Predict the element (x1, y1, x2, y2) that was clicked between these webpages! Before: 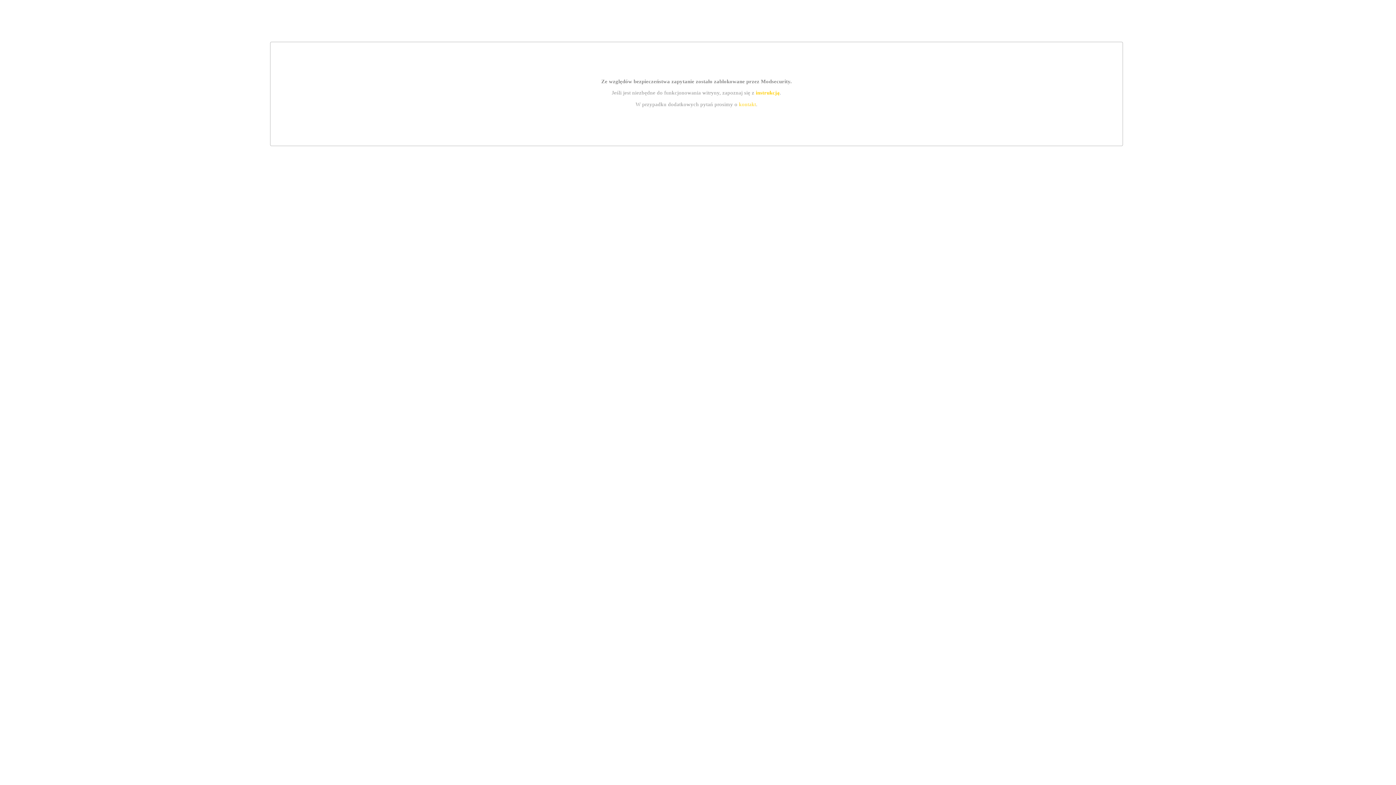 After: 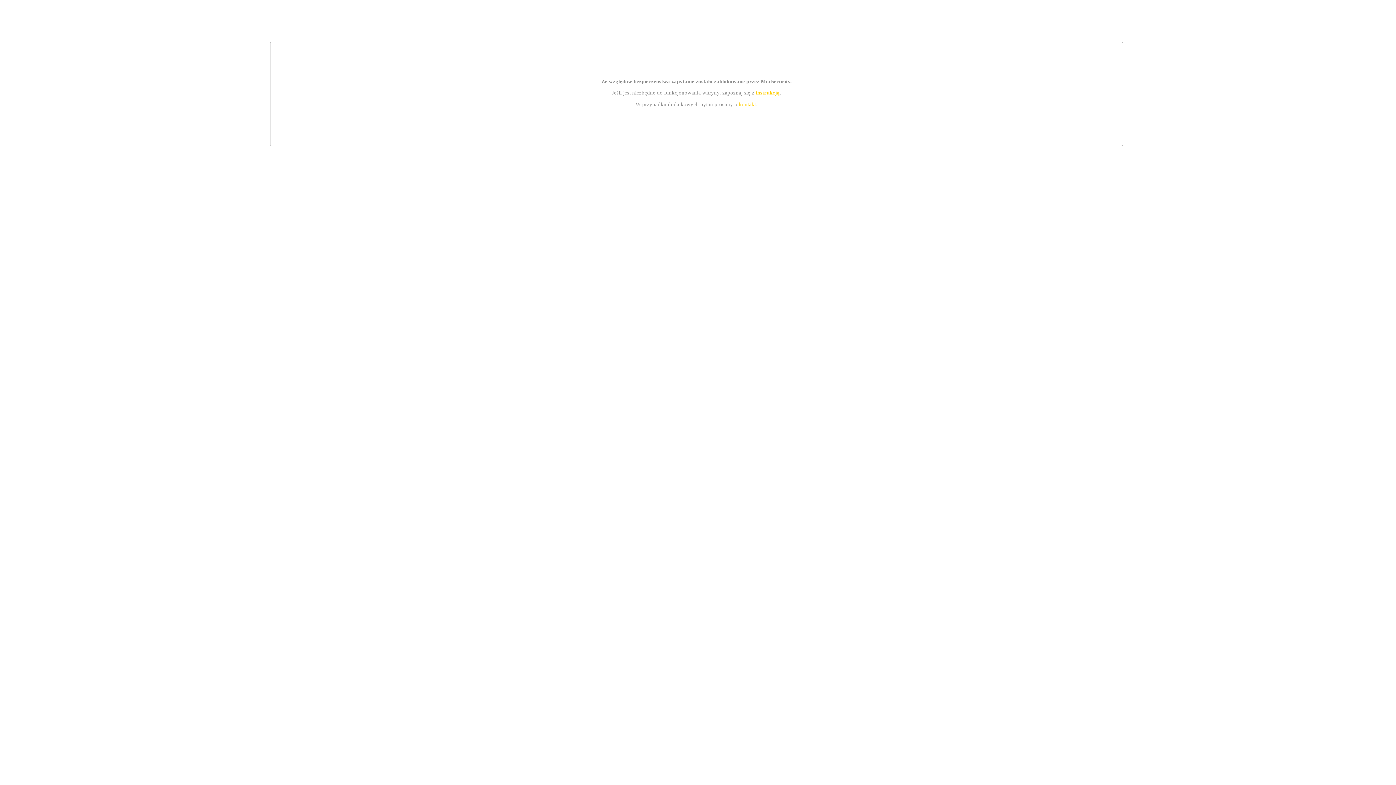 Action: label: kontakt bbox: (739, 101, 756, 107)